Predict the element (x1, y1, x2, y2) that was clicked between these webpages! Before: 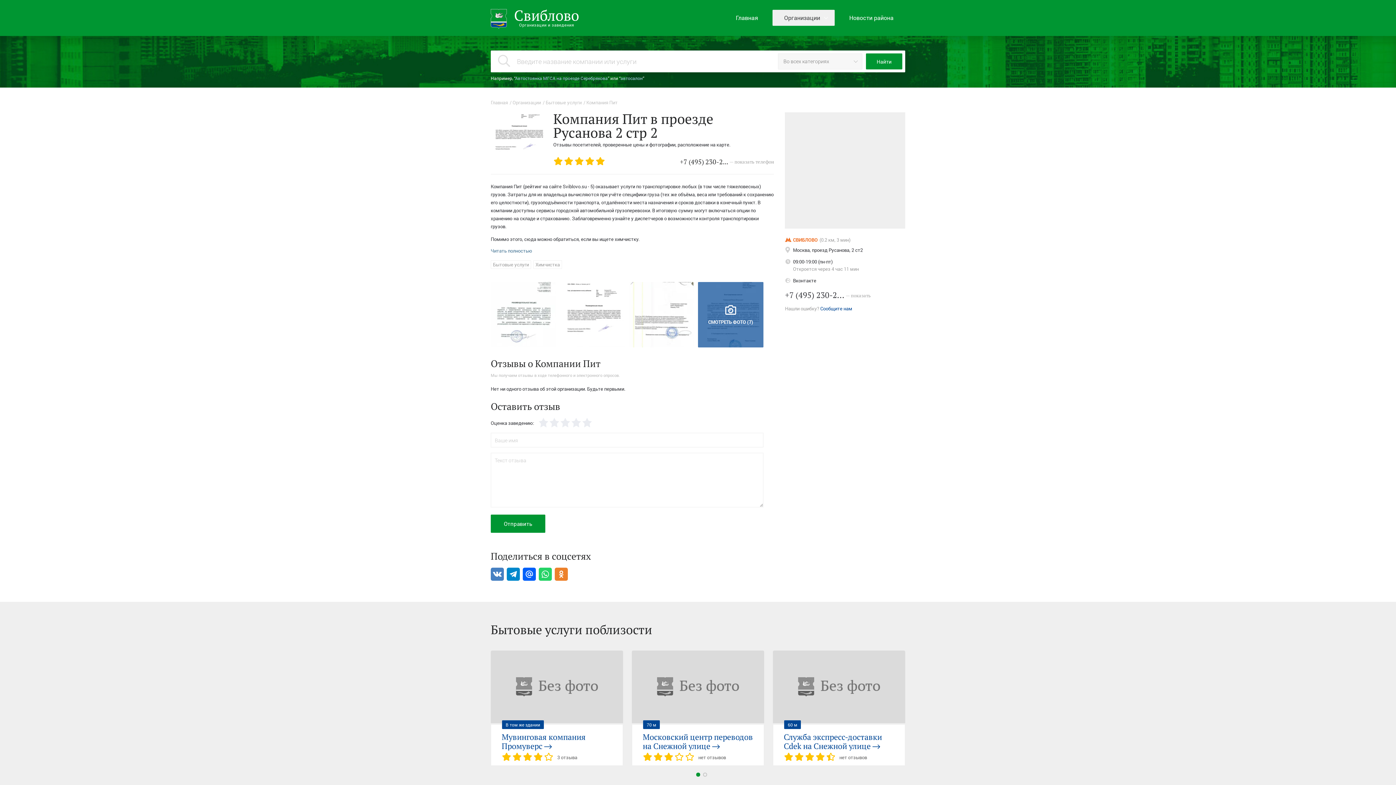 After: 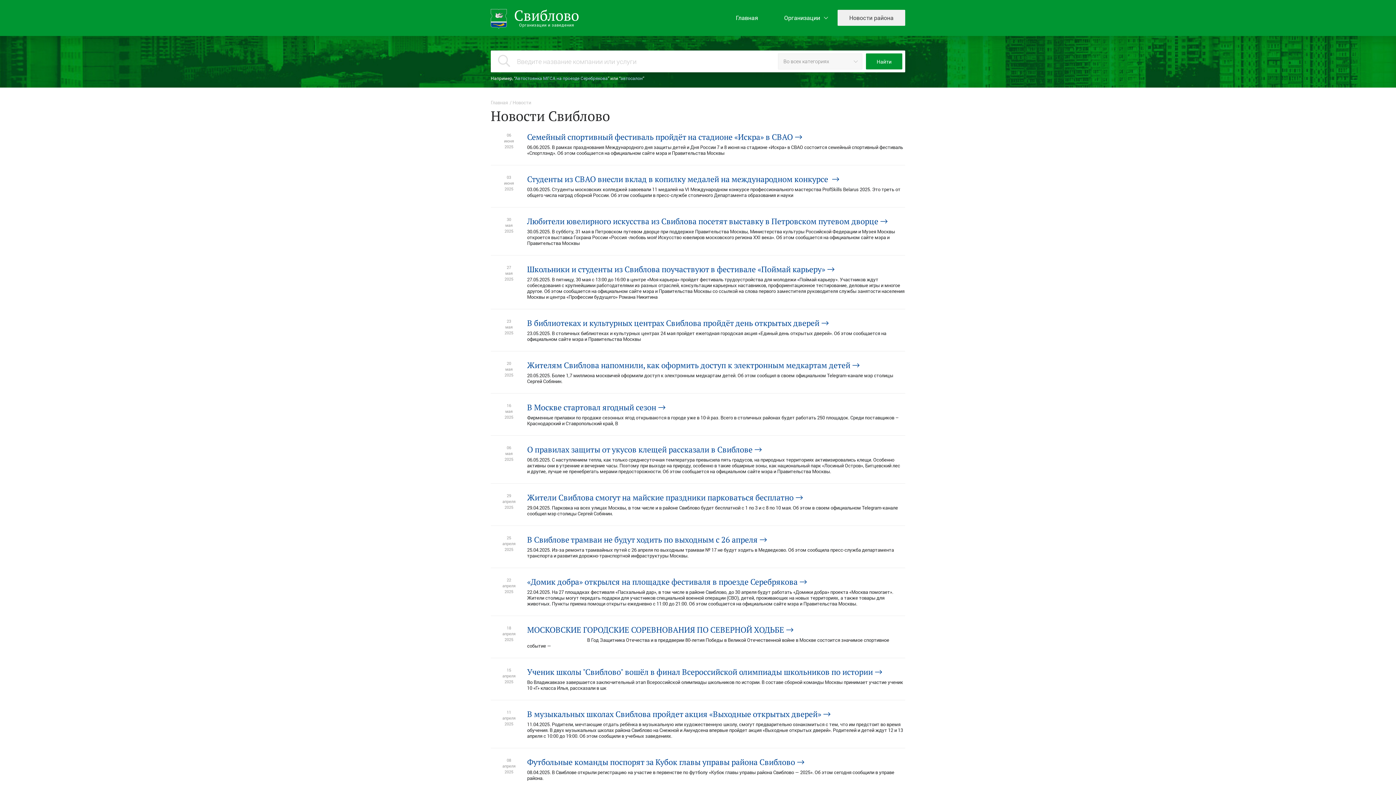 Action: bbox: (837, 9, 905, 25) label: Новости района